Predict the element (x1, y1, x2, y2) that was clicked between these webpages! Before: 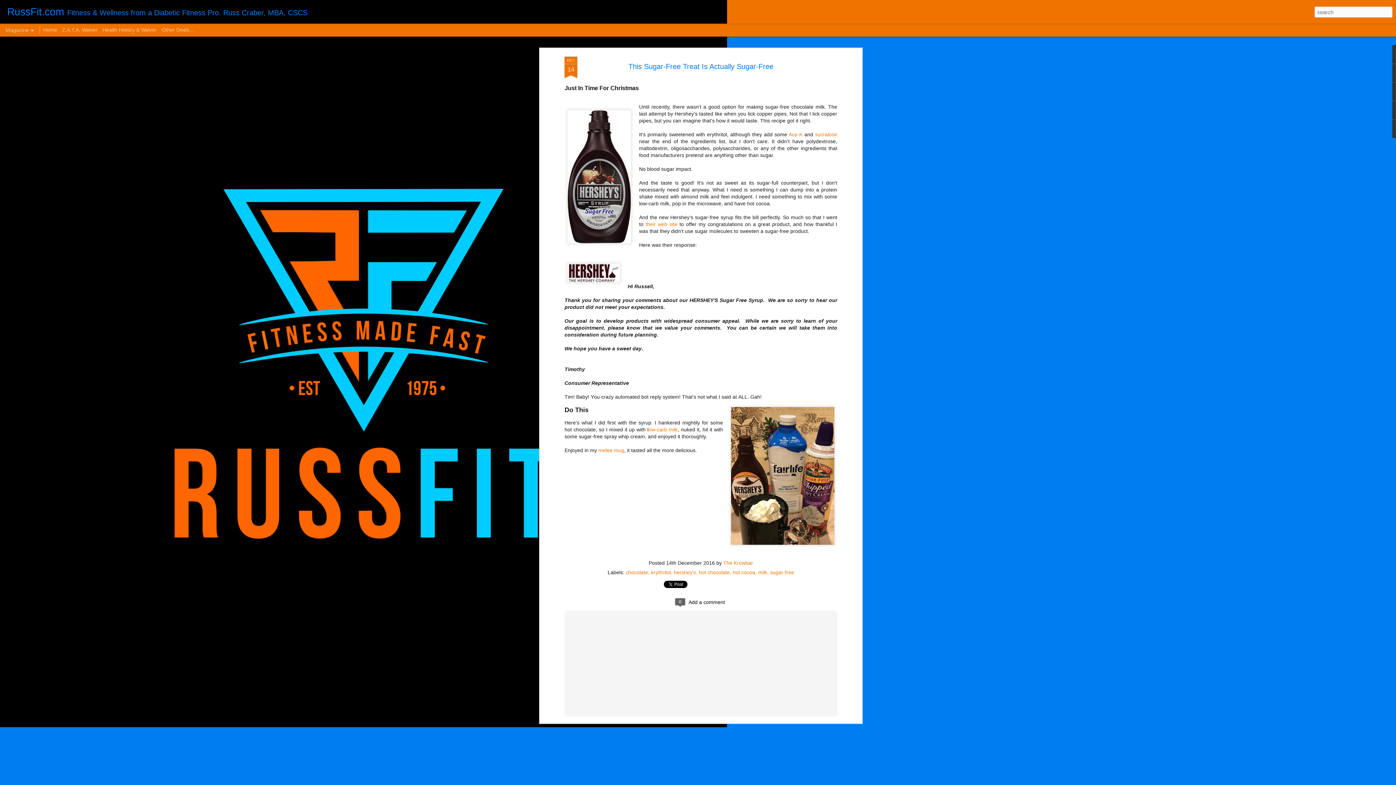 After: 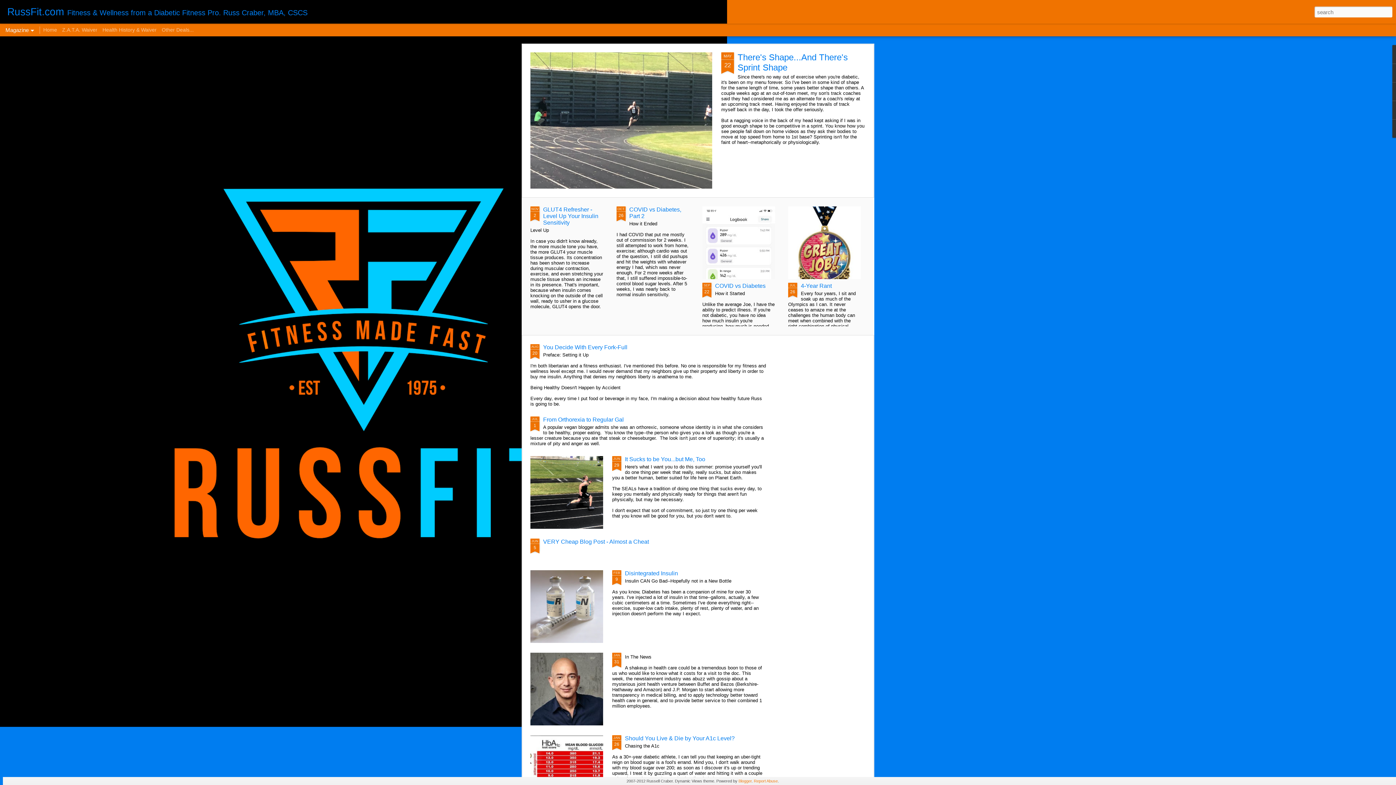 Action: bbox: (7, 10, 64, 16) label: RussFit.com